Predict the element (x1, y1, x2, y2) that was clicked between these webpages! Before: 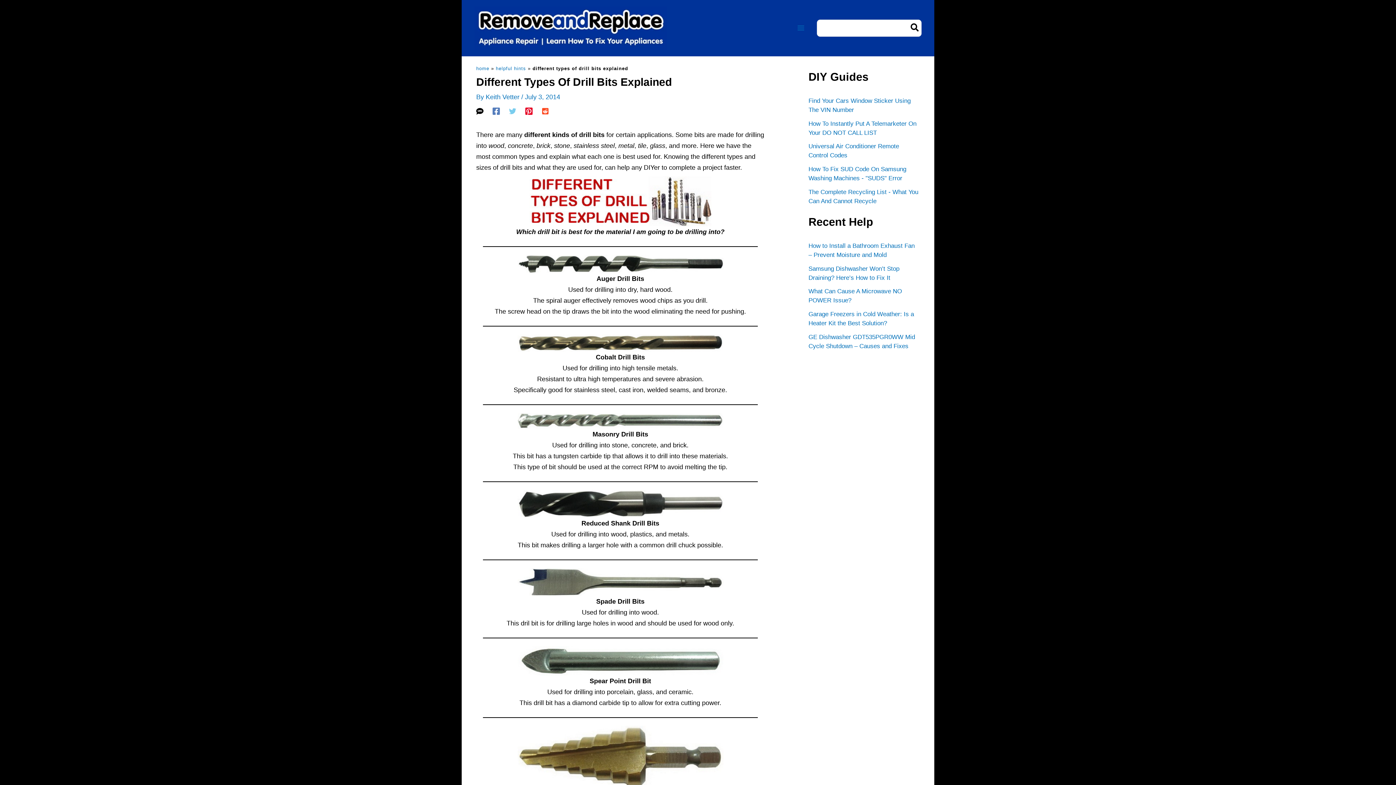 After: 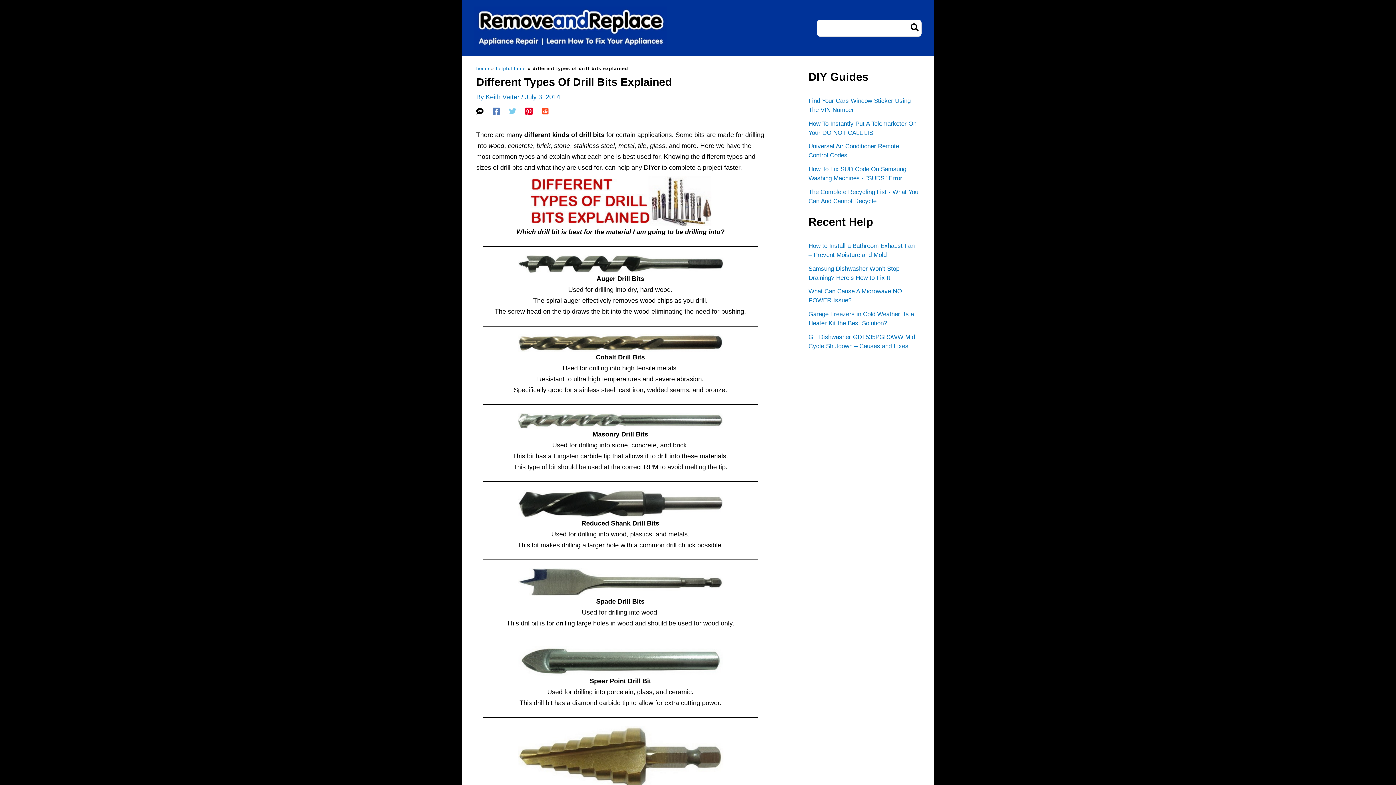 Action: label: SMS bbox: (476, 107, 483, 114)